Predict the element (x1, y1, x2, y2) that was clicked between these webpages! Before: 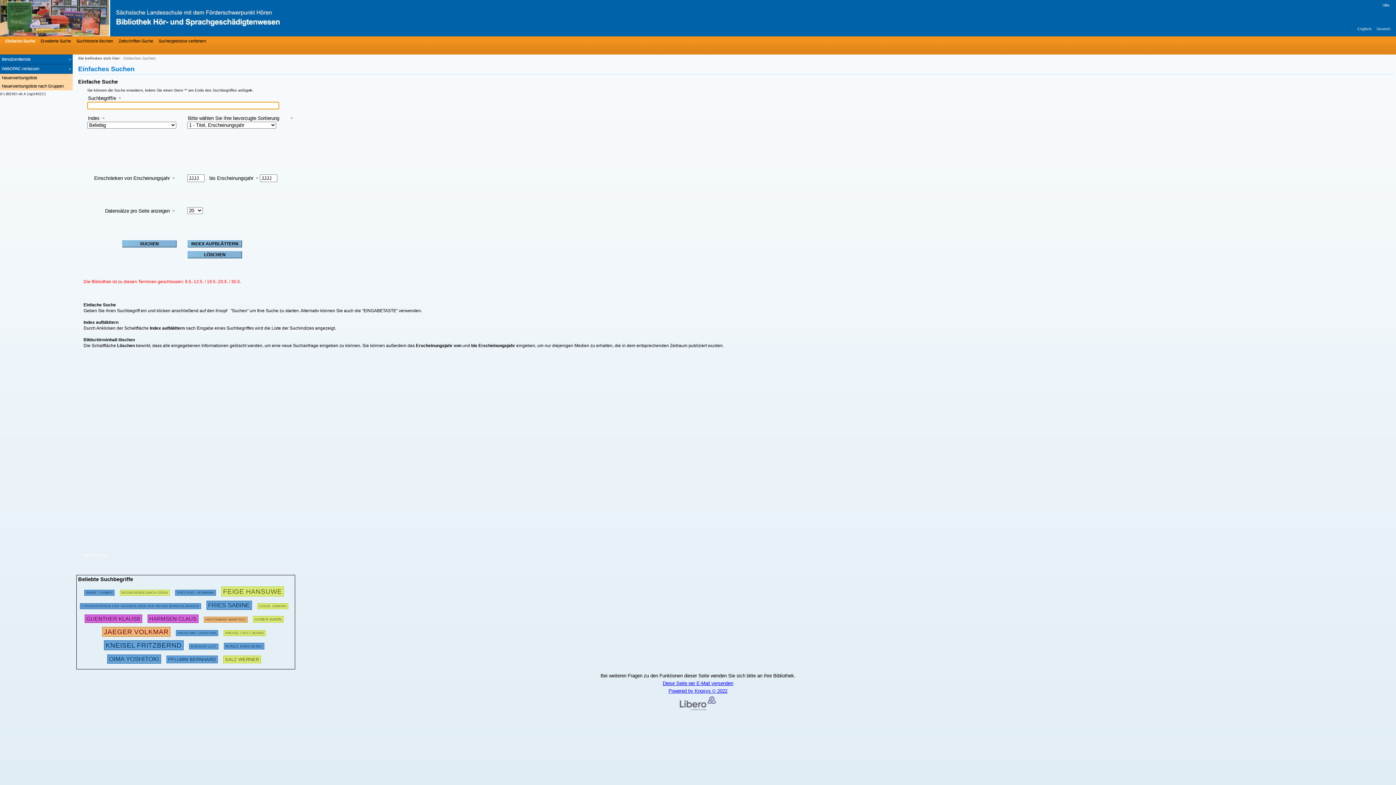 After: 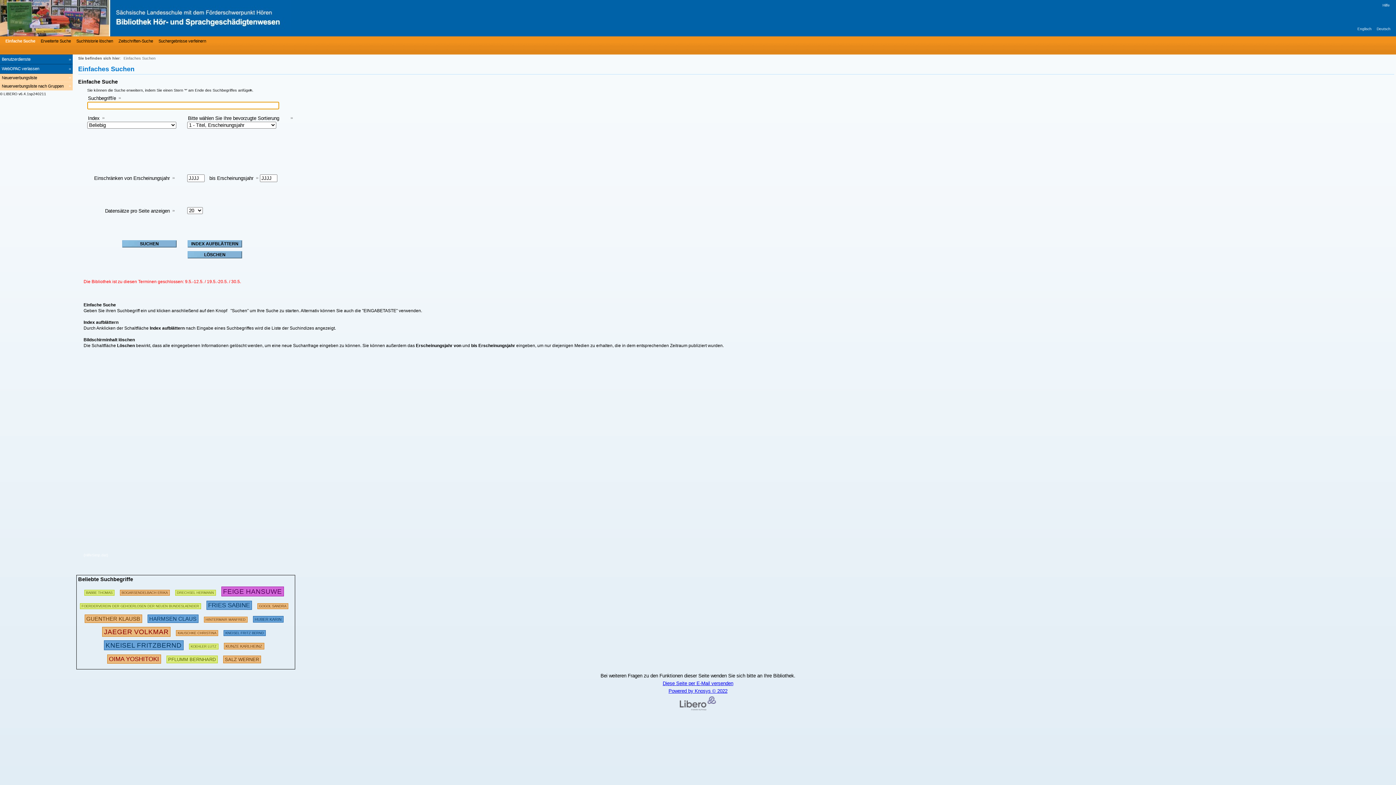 Action: bbox: (0, 0, 218, 36) label: Bibliothek Hör- und Sprachgeschädigtenwesen